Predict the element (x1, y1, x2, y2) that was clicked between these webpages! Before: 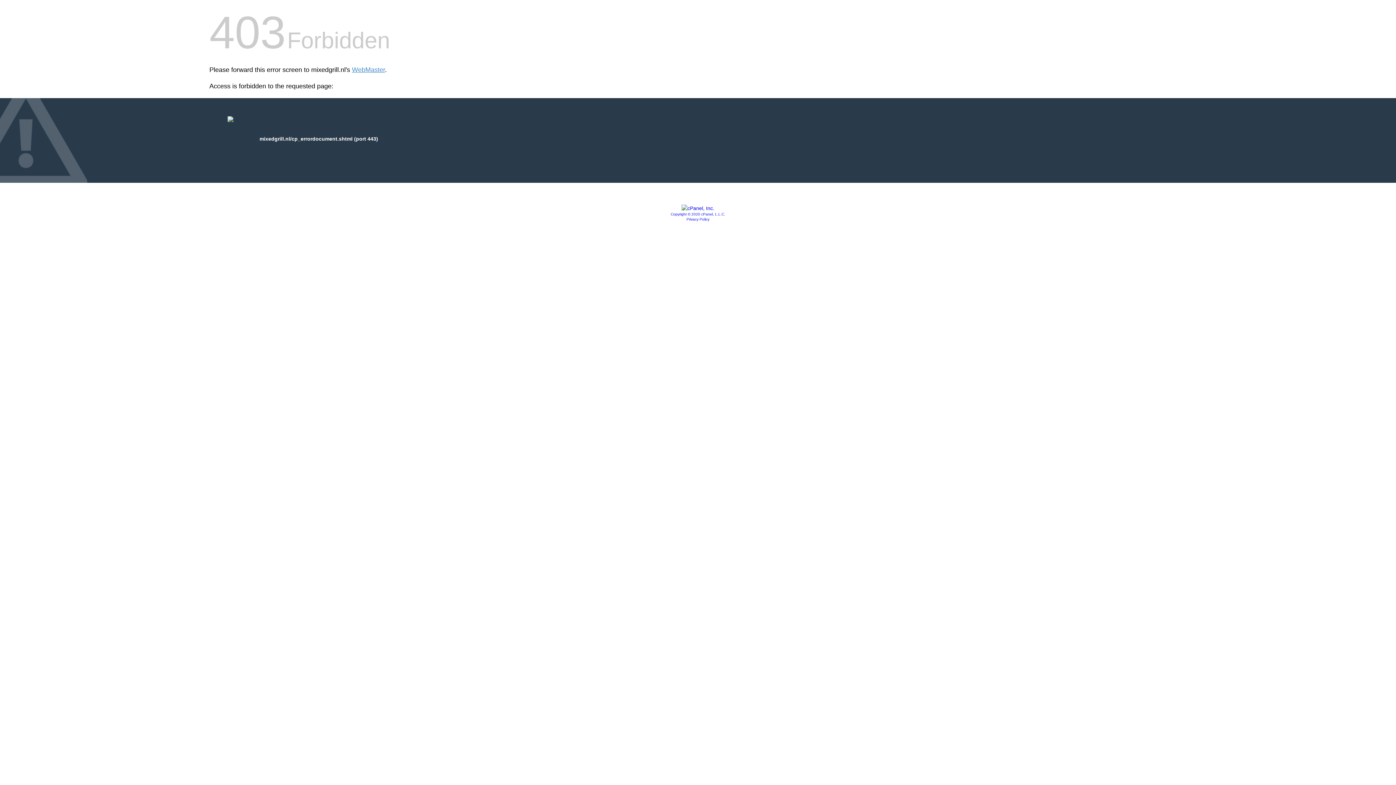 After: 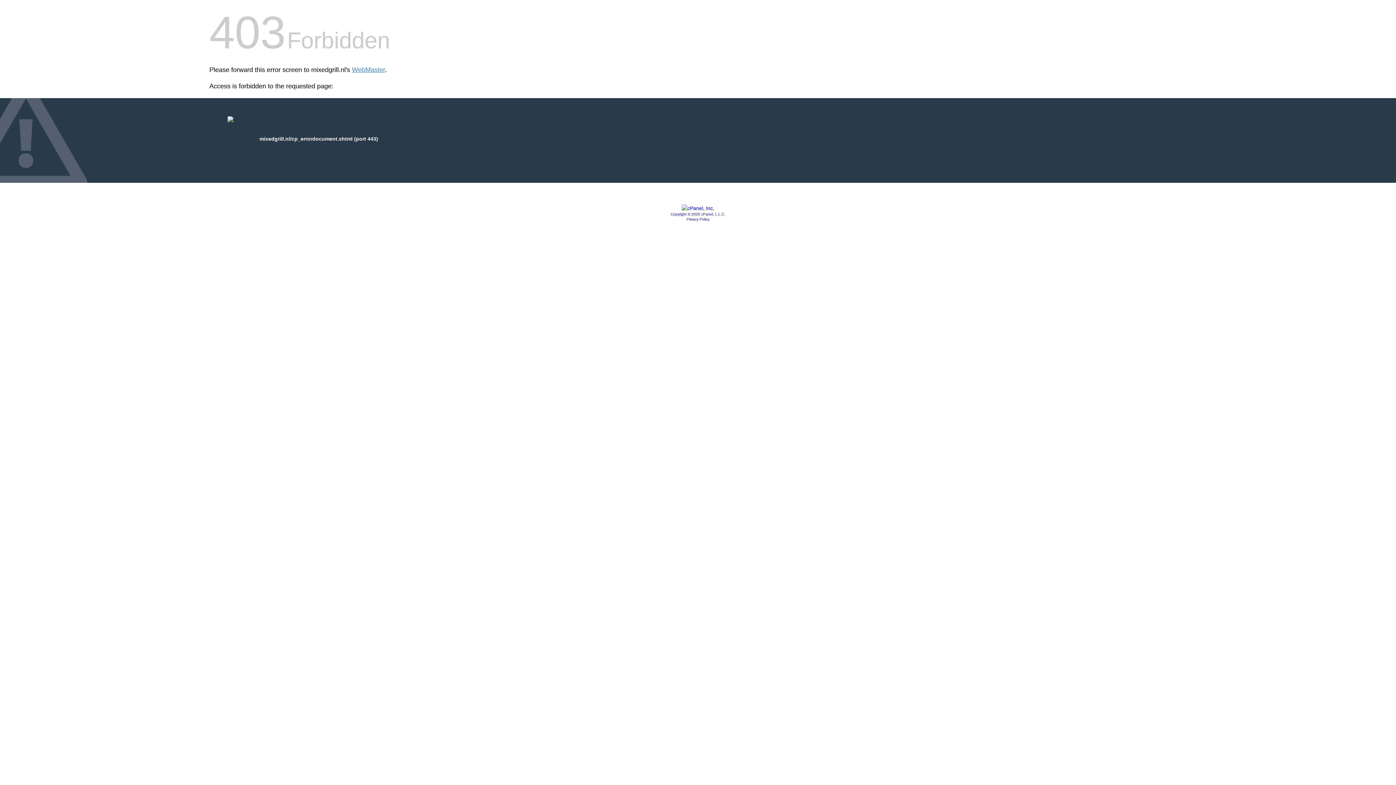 Action: bbox: (670, 212, 725, 216) label: Copyright © 2020 cPanel, L.L.C.